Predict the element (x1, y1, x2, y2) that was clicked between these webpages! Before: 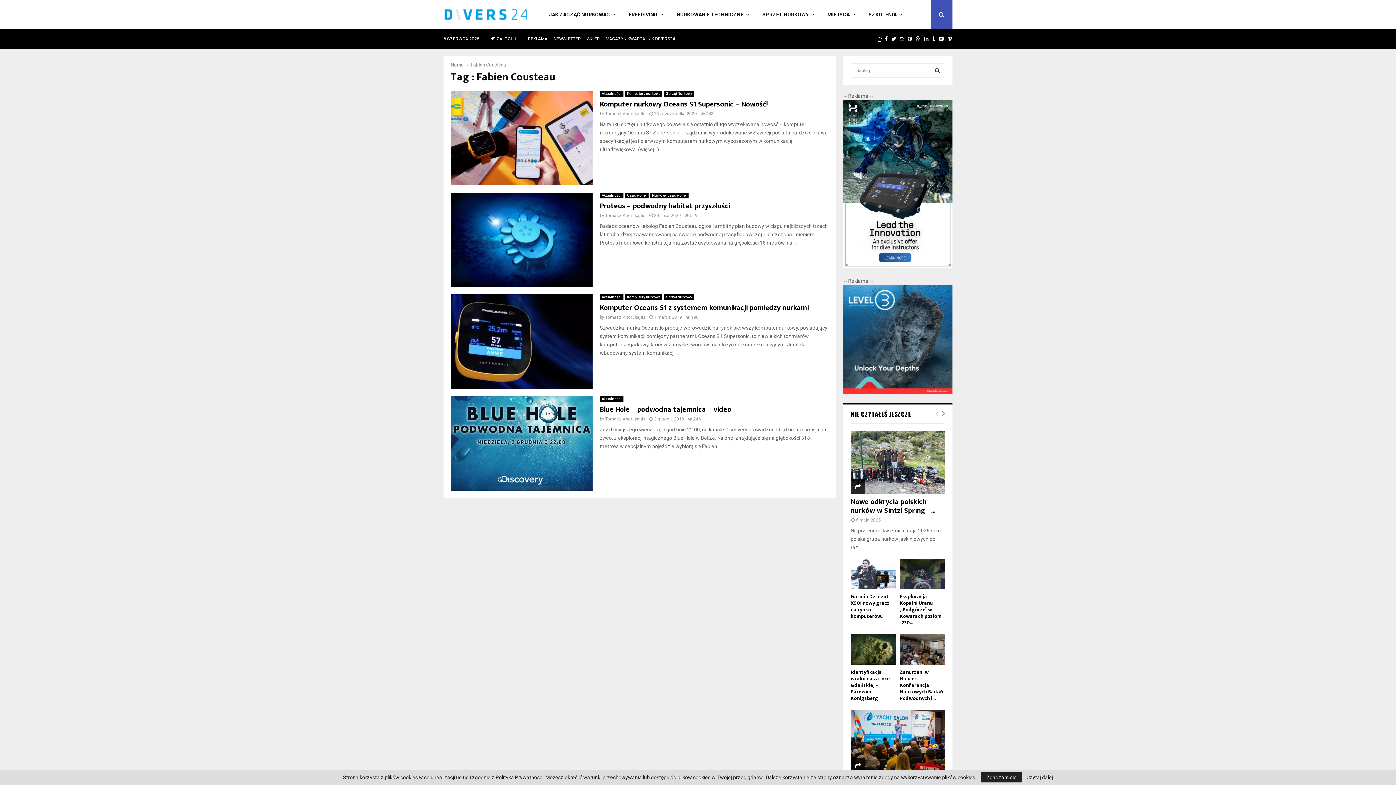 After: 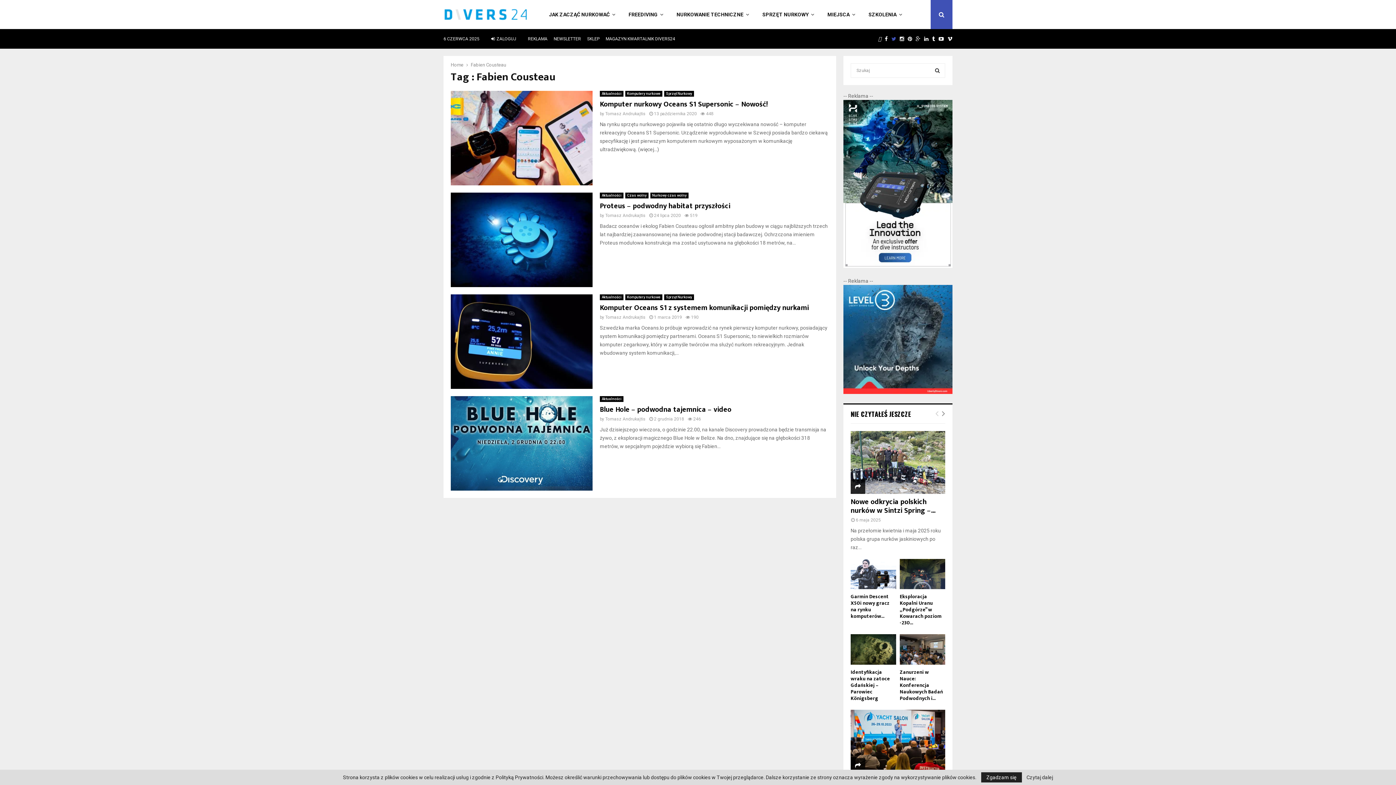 Action: bbox: (891, 29, 896, 48) label: TWITTER